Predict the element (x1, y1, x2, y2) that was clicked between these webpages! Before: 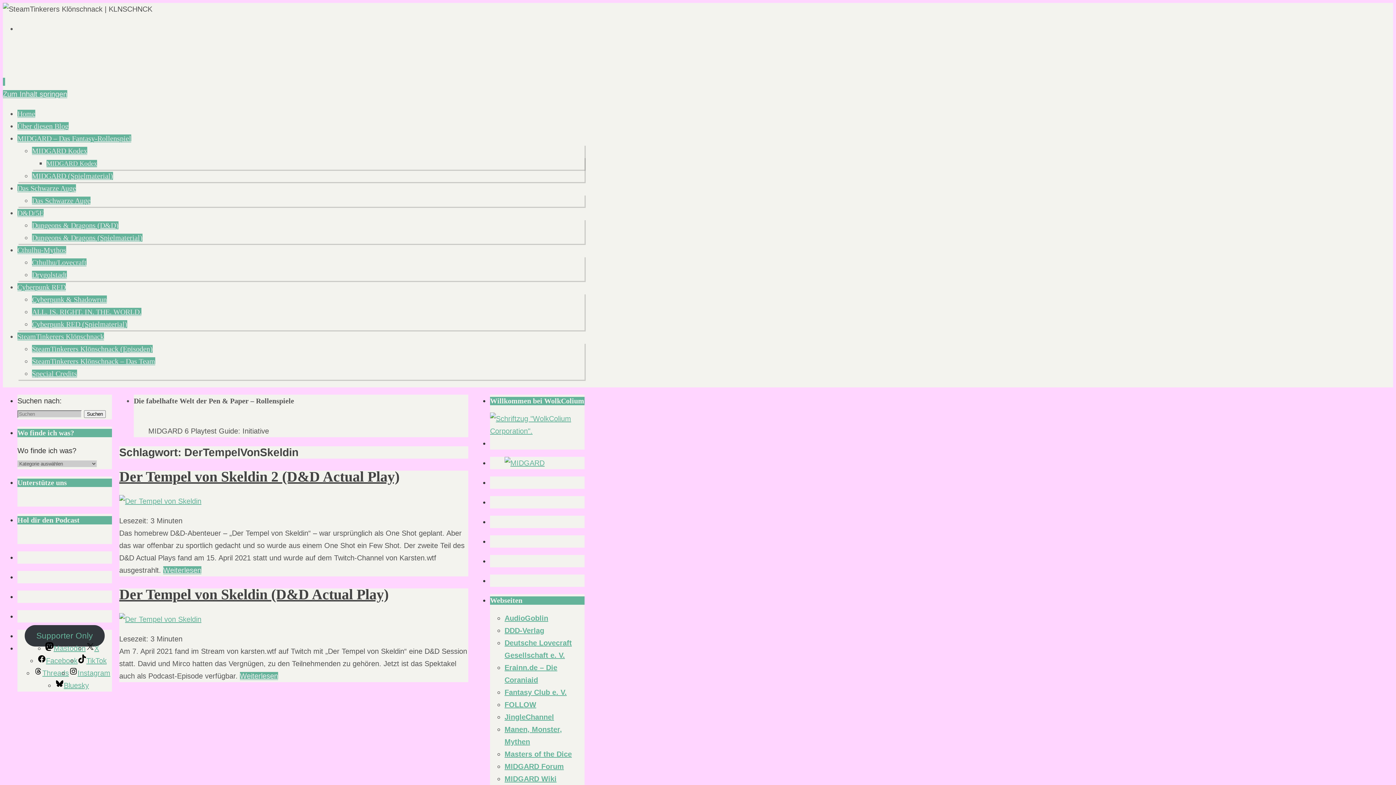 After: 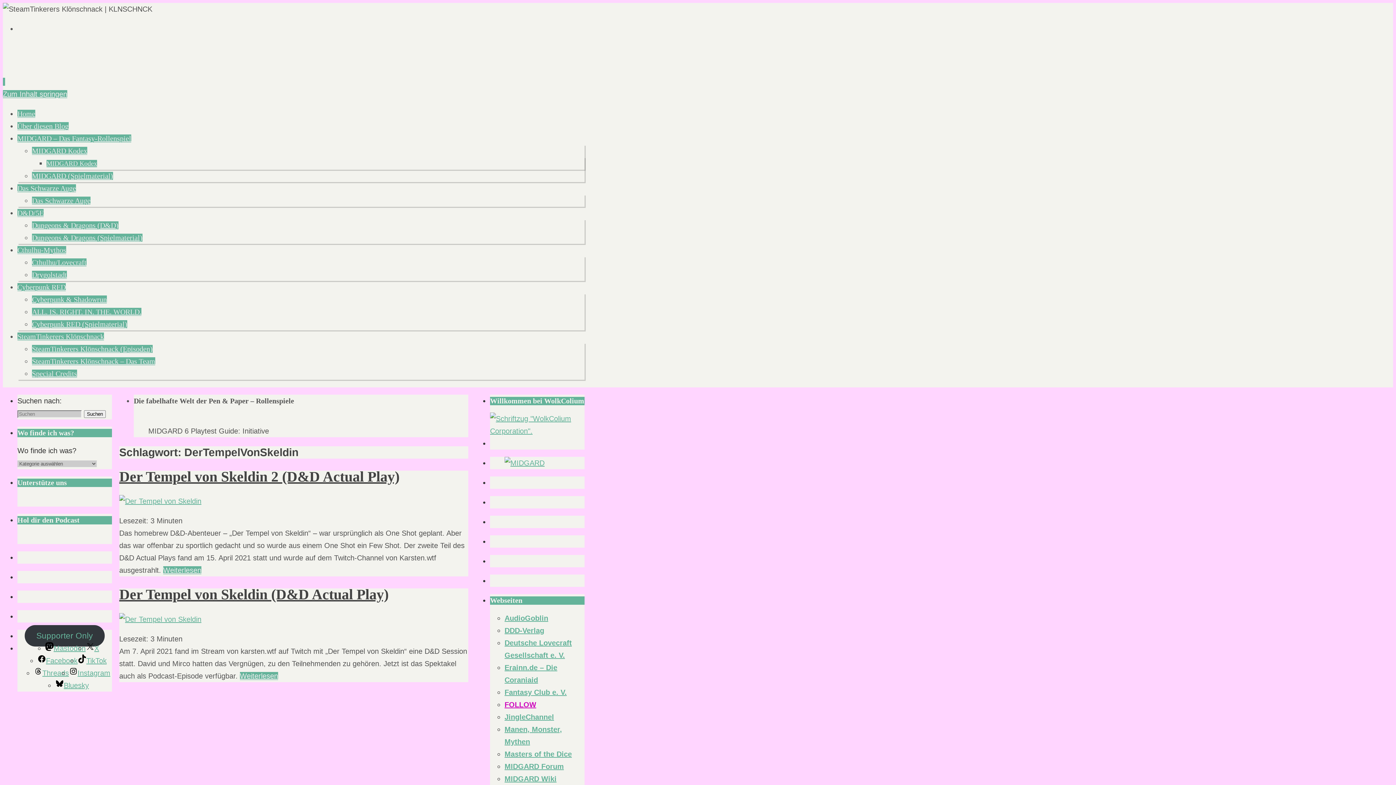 Action: bbox: (504, 701, 536, 709) label: FOLLOW